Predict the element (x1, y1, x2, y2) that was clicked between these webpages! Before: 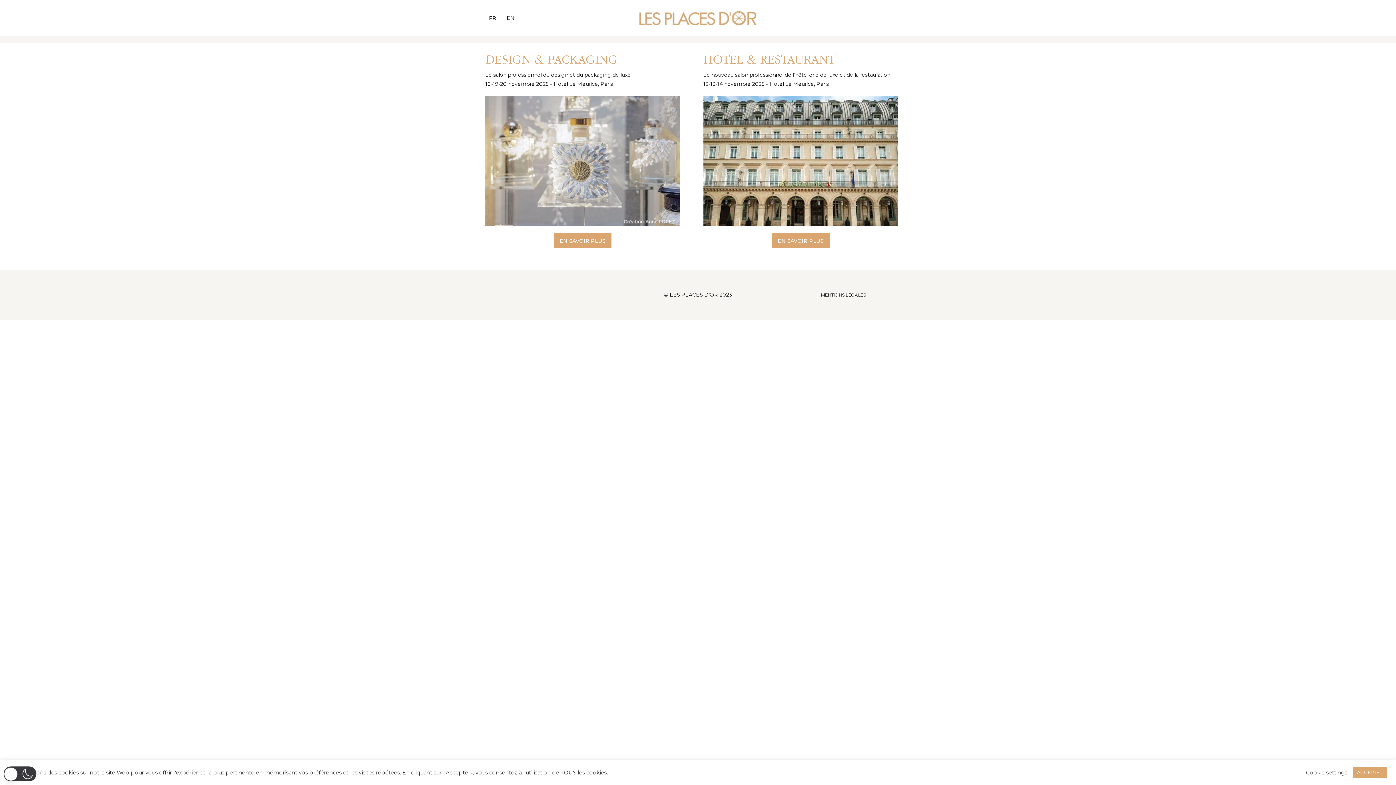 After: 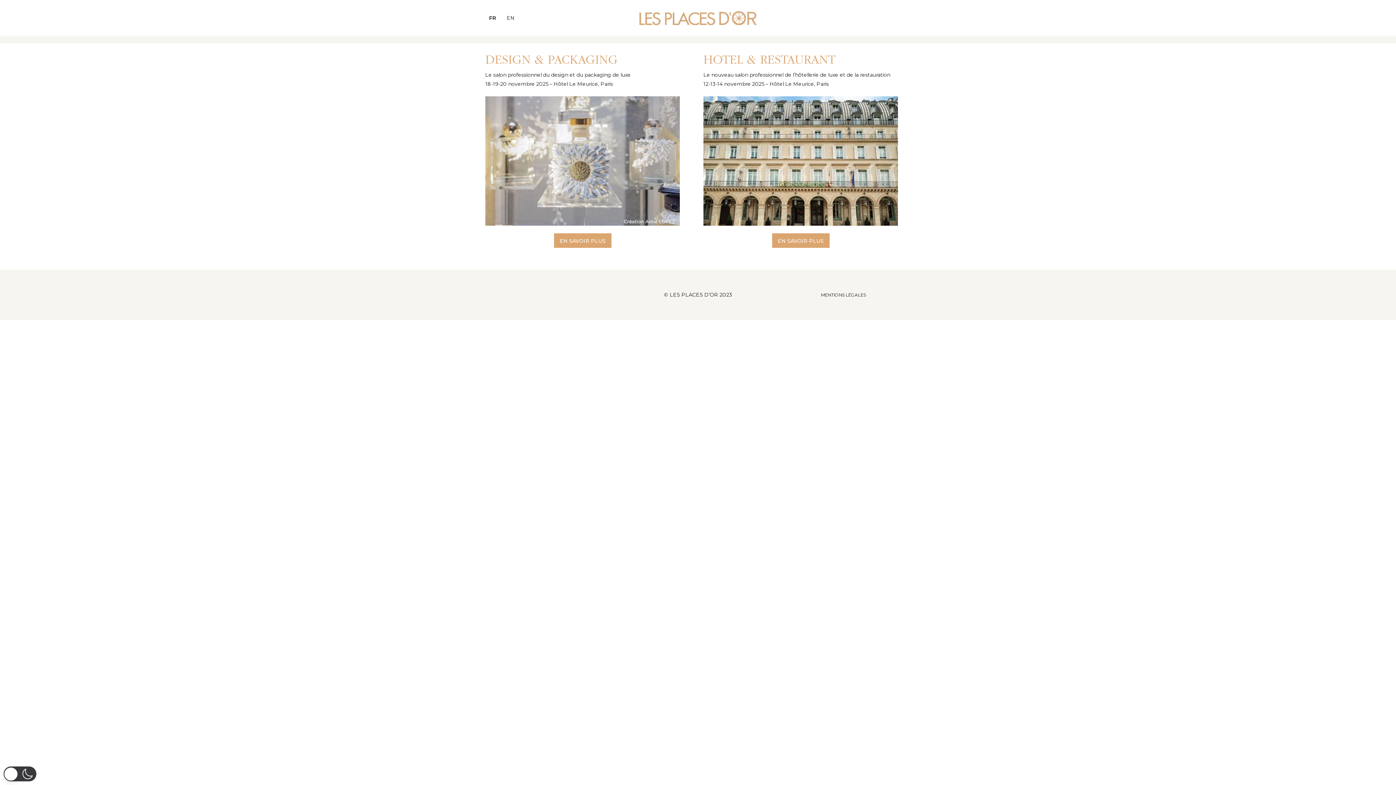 Action: bbox: (1353, 767, 1387, 778) label: ACCEPTER